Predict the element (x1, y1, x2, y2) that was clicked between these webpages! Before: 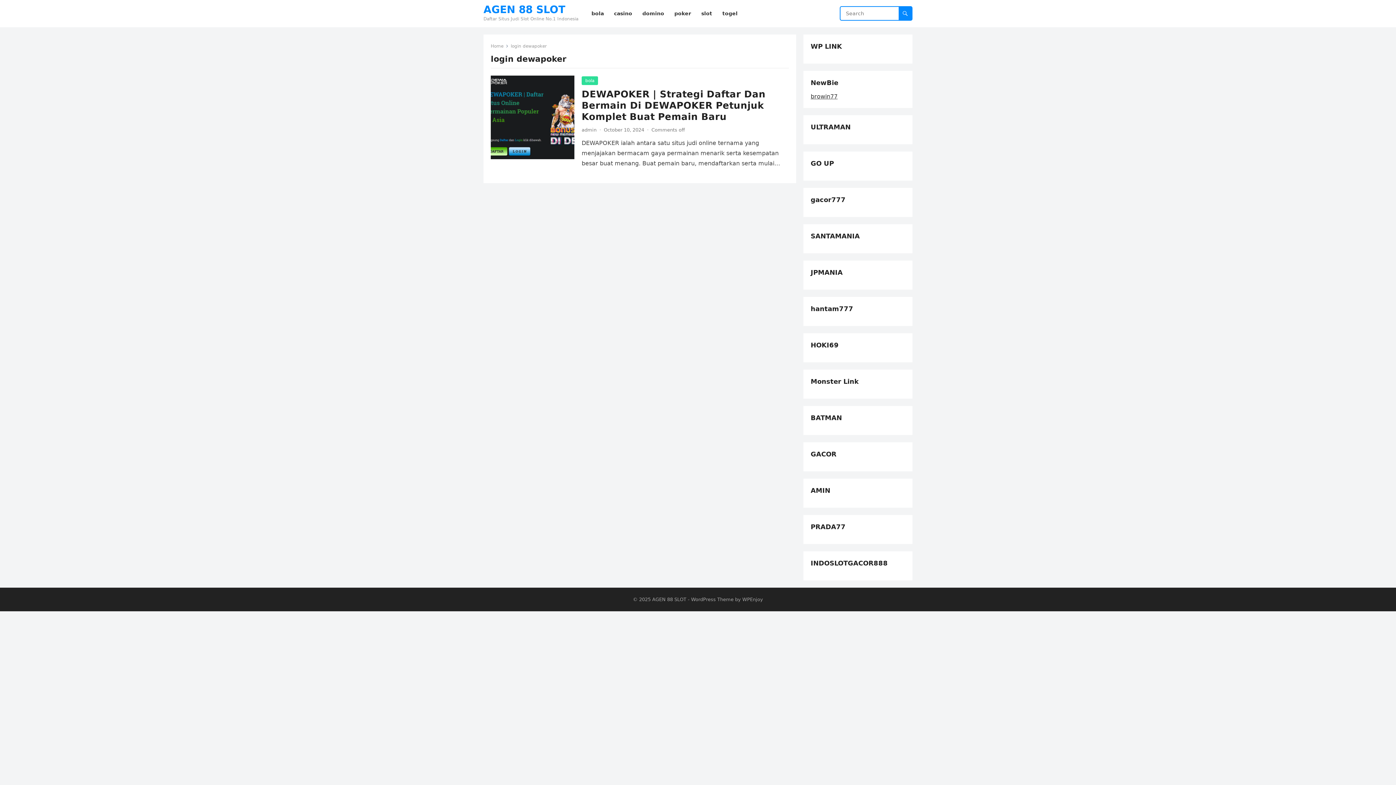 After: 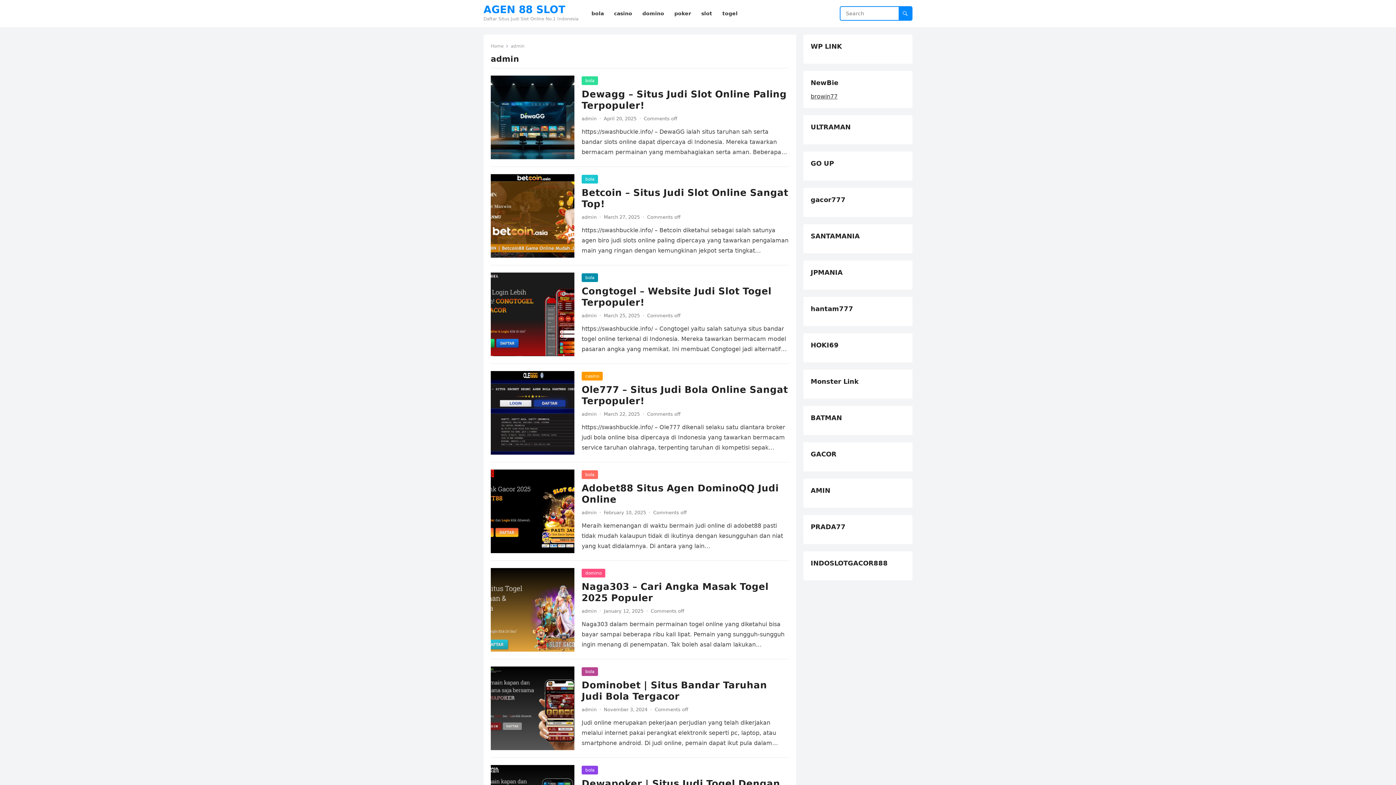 Action: bbox: (581, 127, 596, 132) label: admin